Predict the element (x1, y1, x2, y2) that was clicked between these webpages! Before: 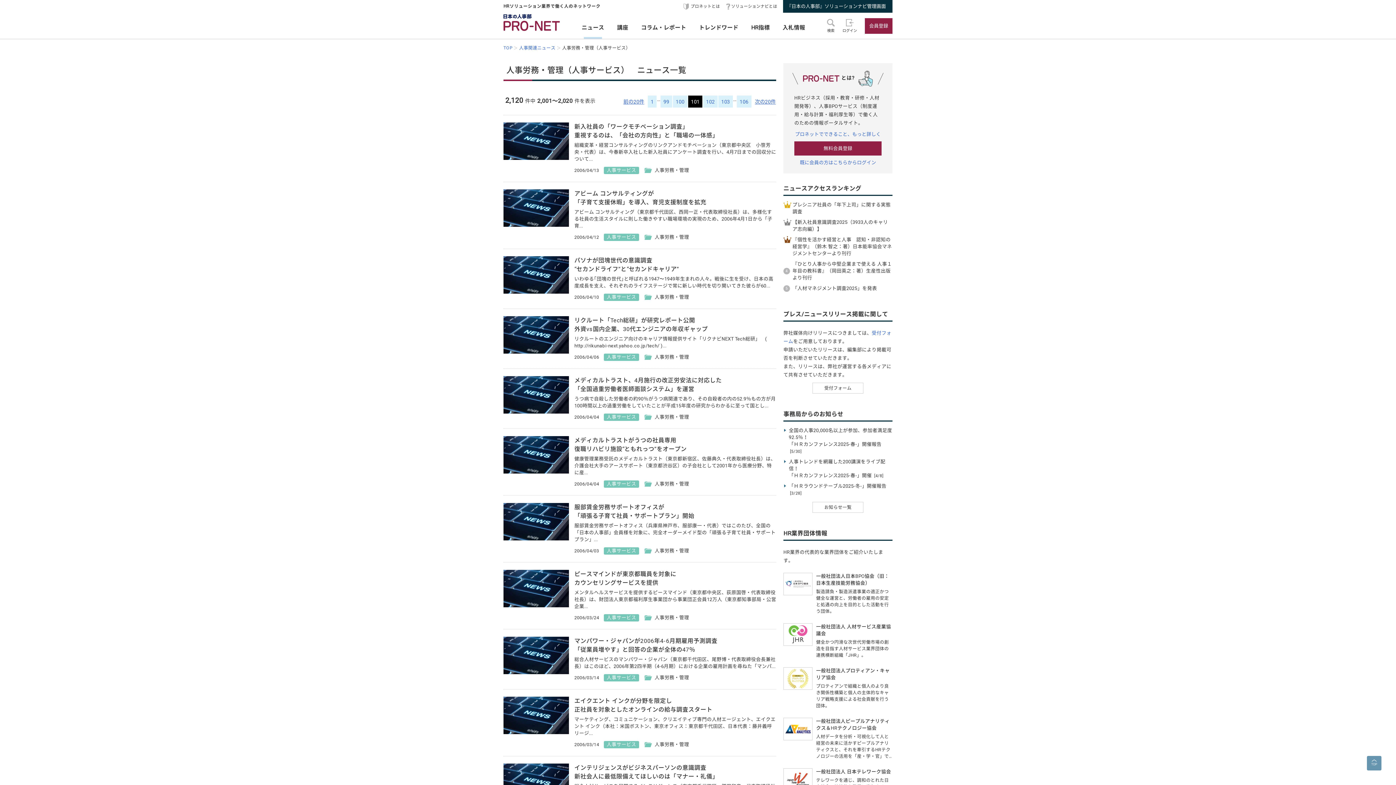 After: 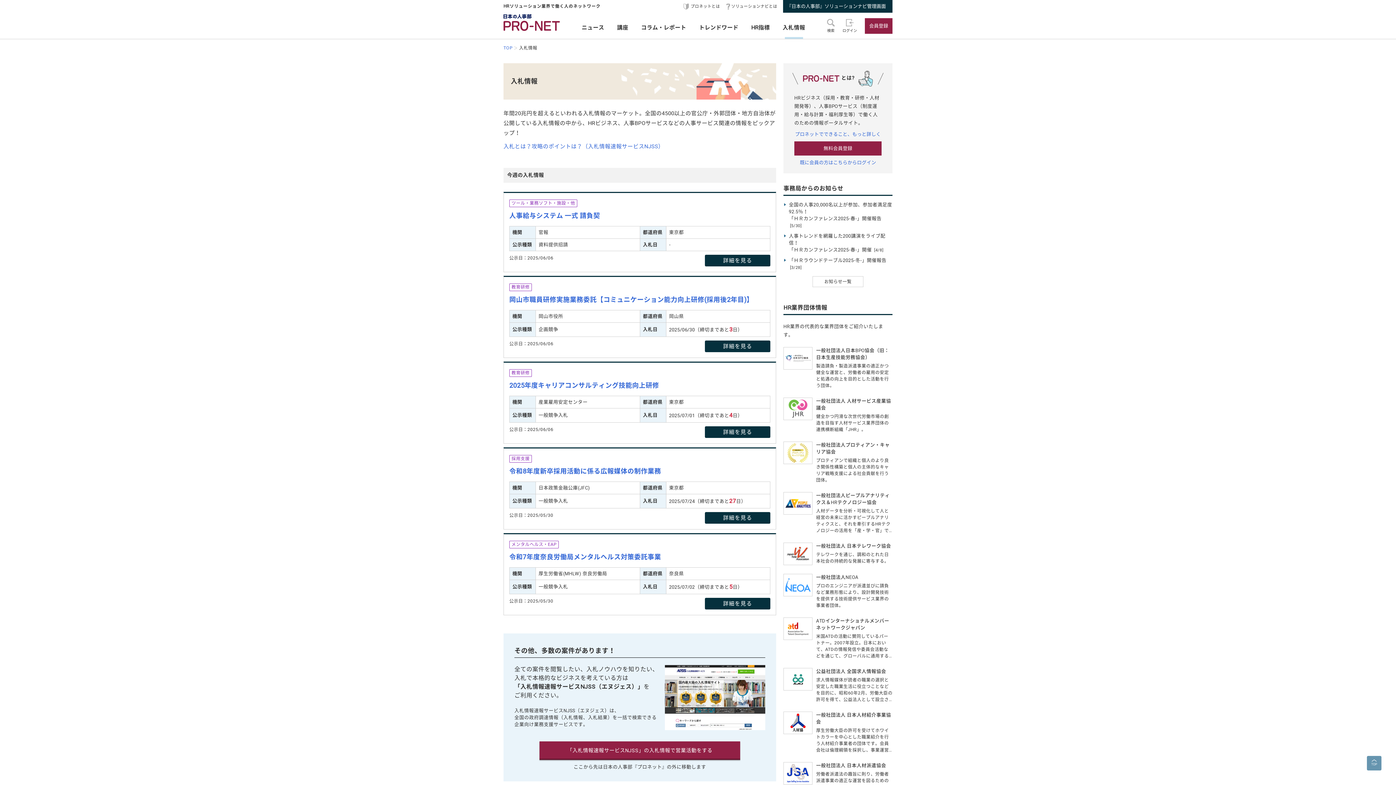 Action: label: 入札情報 bbox: (779, 12, 809, 38)